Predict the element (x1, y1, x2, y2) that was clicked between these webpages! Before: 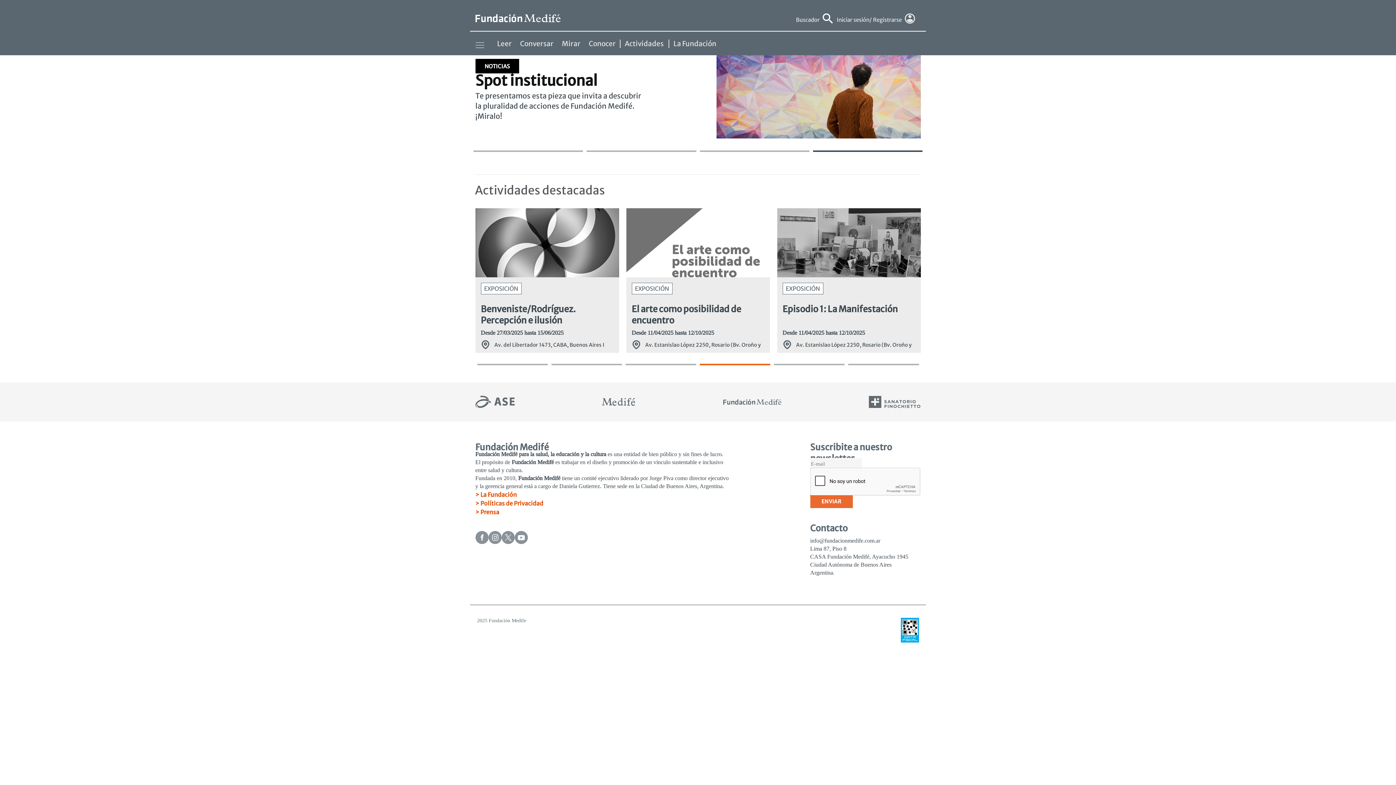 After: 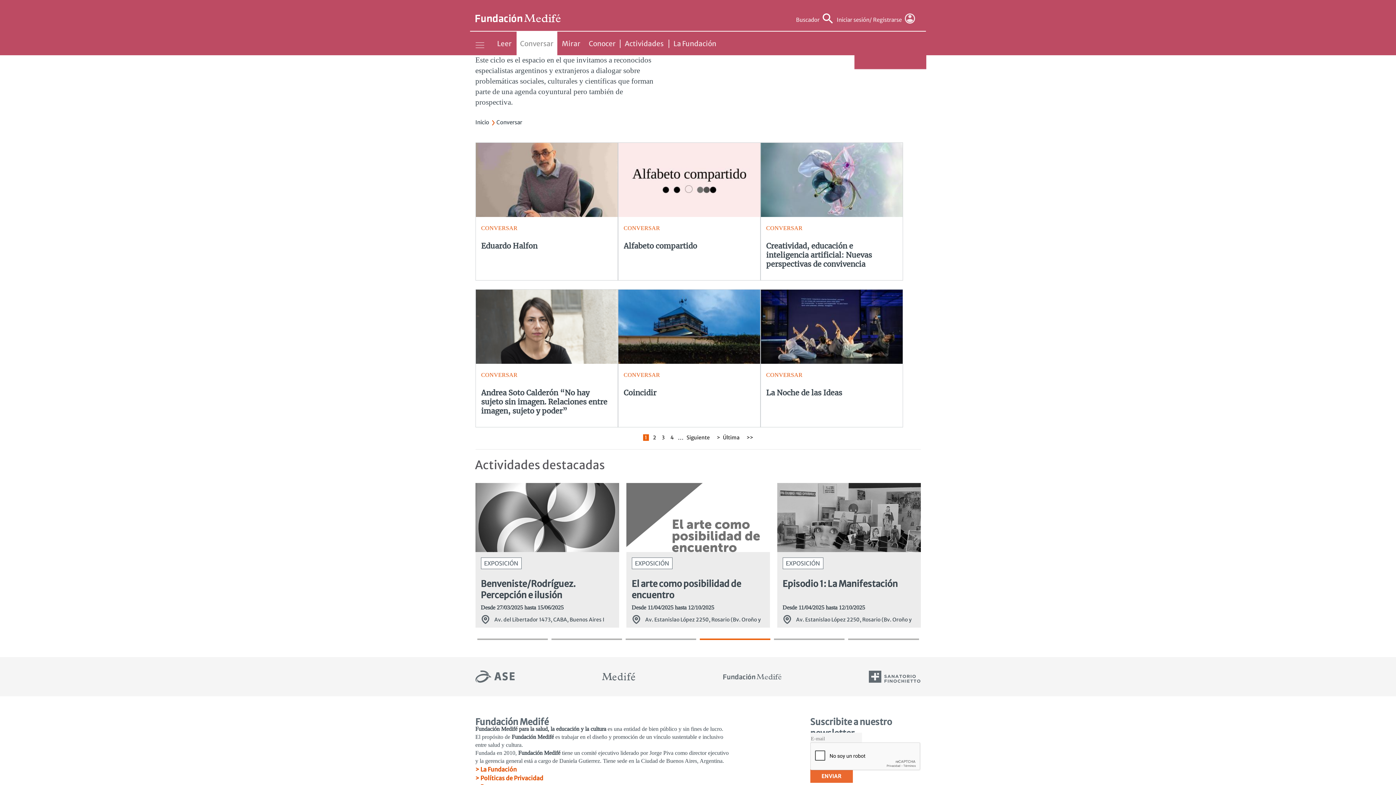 Action: bbox: (516, 39, 557, 47) label: Conversar